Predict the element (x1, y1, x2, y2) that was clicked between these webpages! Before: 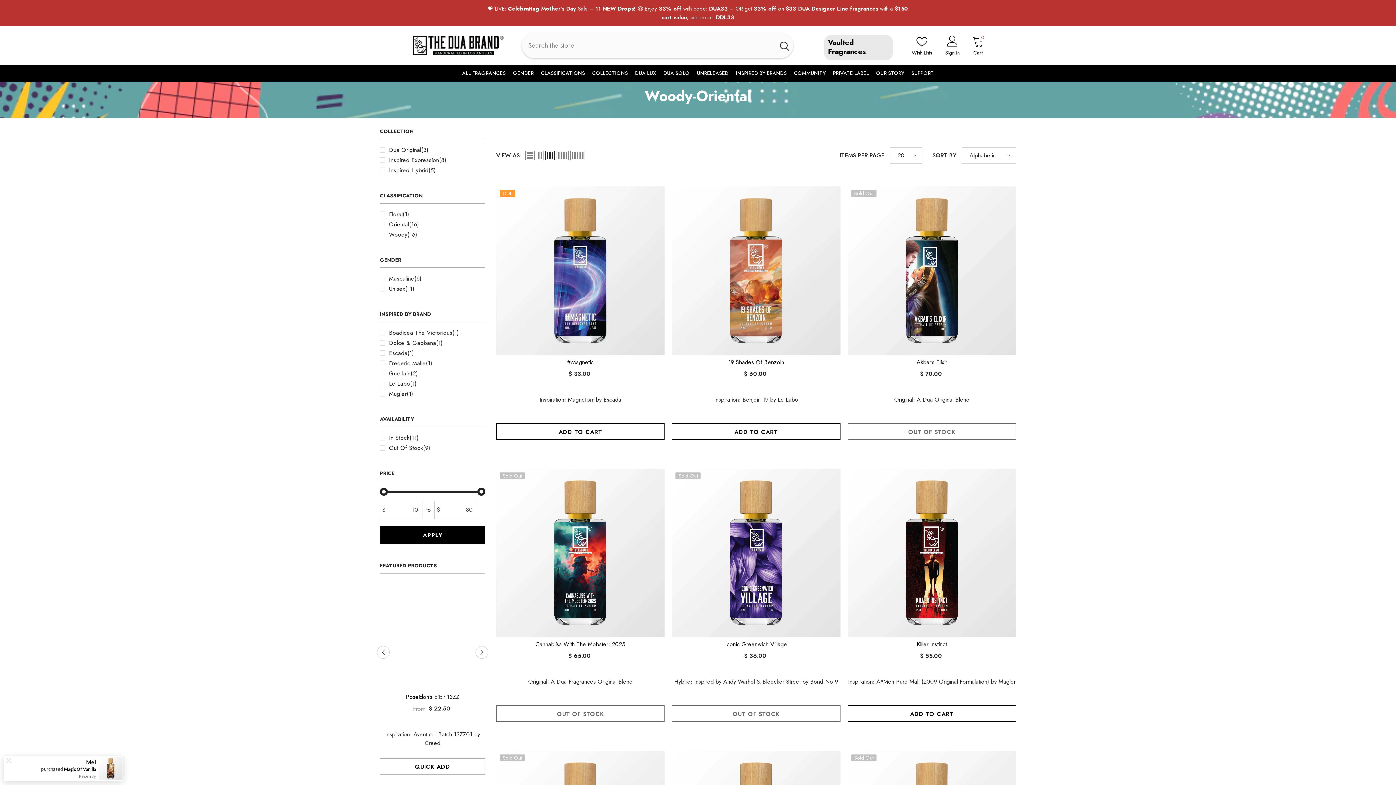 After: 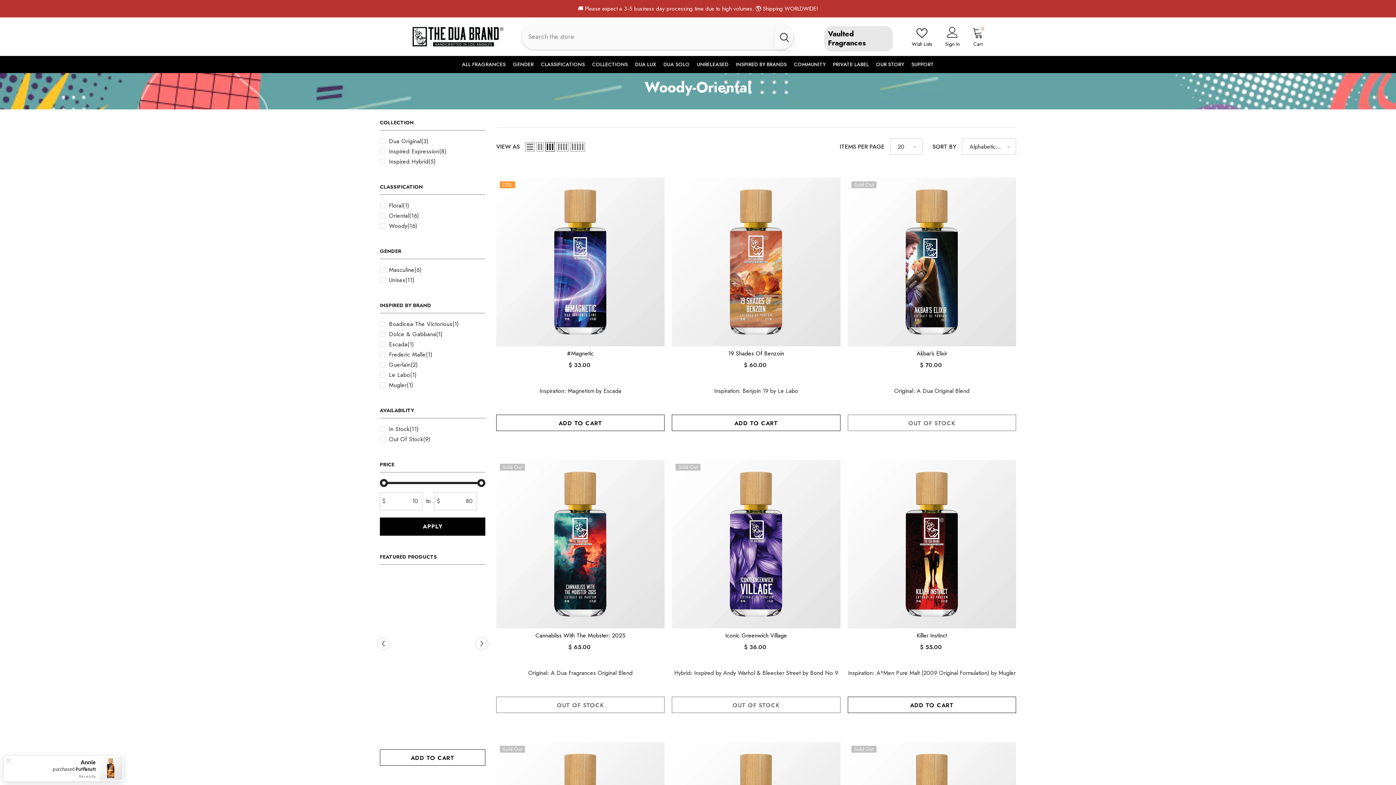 Action: label: Search bbox: (775, 27, 793, 53)